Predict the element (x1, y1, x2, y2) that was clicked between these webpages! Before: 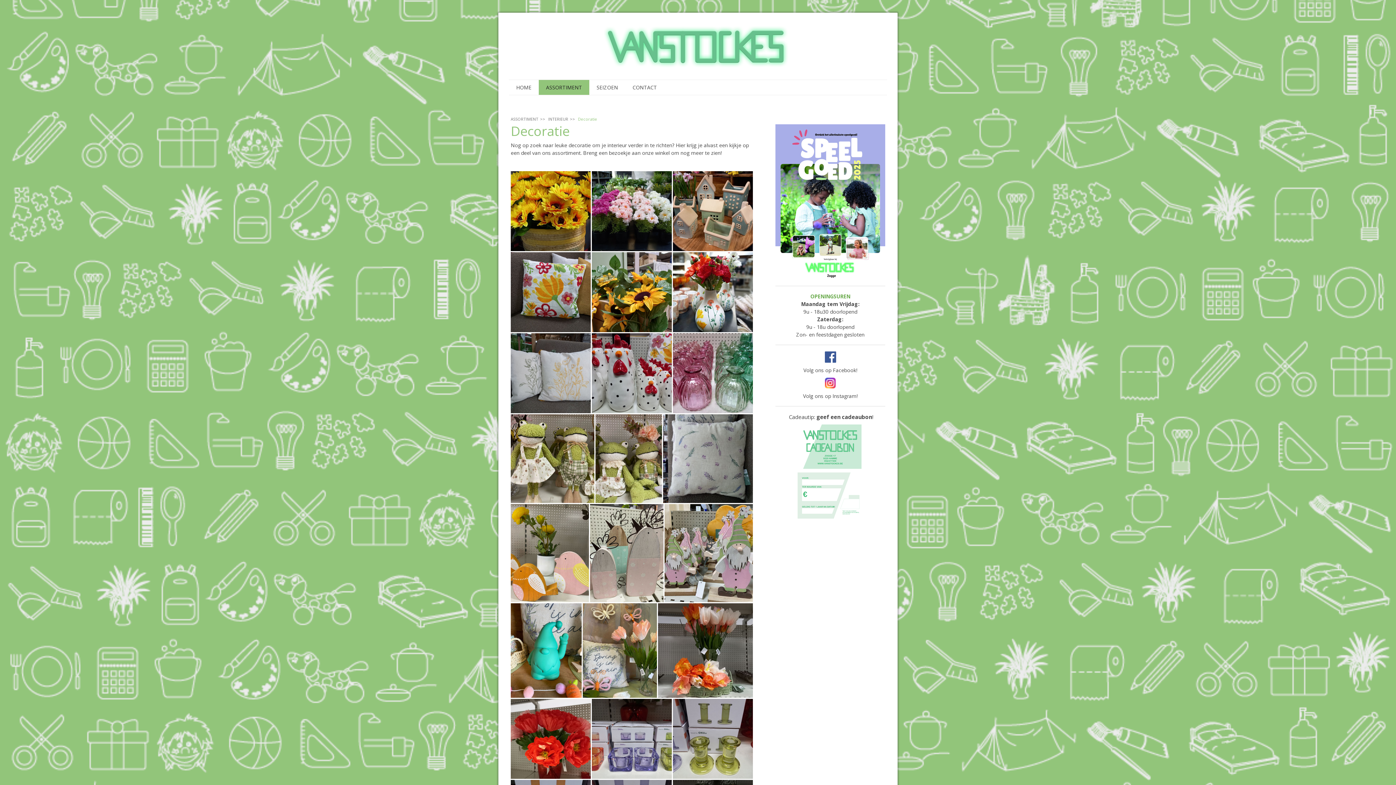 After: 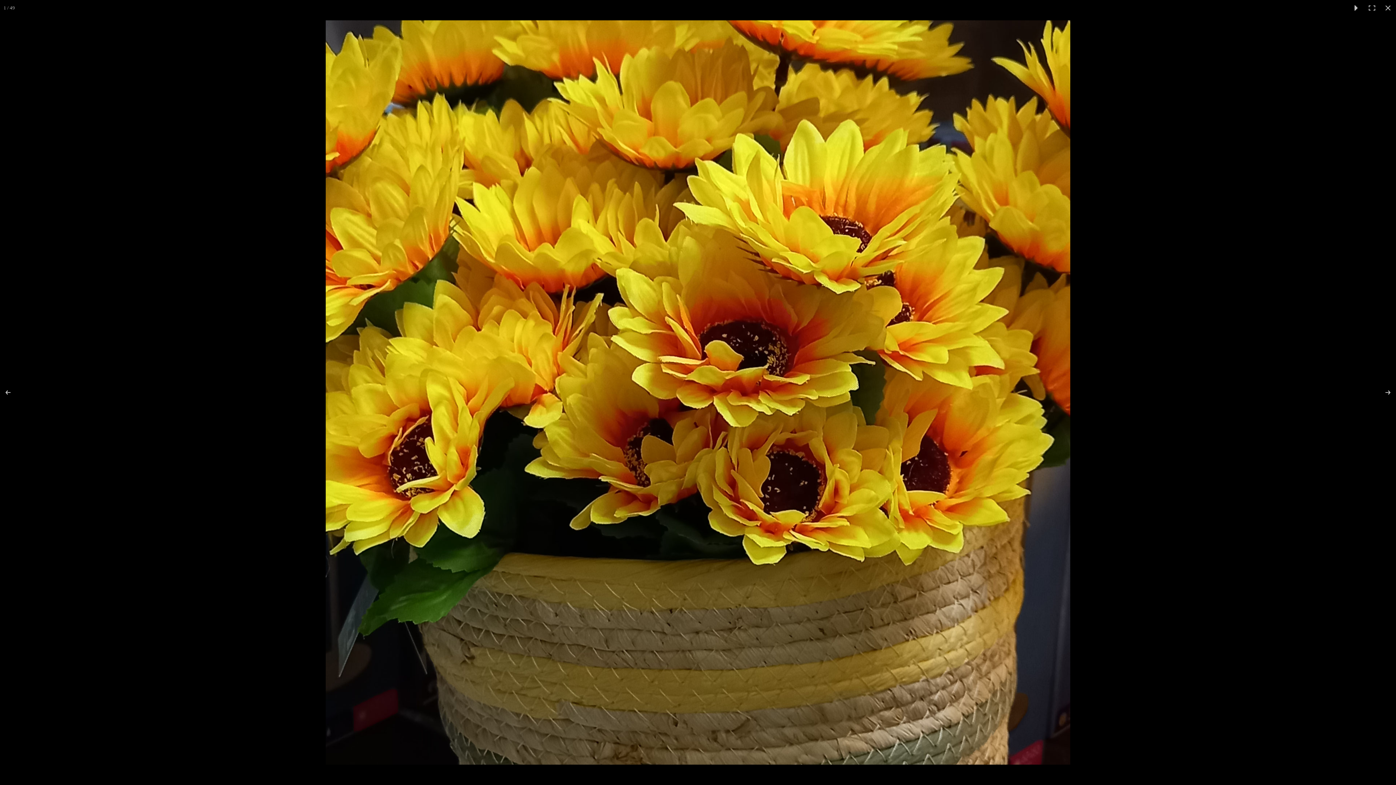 Action: bbox: (510, 171, 592, 251)